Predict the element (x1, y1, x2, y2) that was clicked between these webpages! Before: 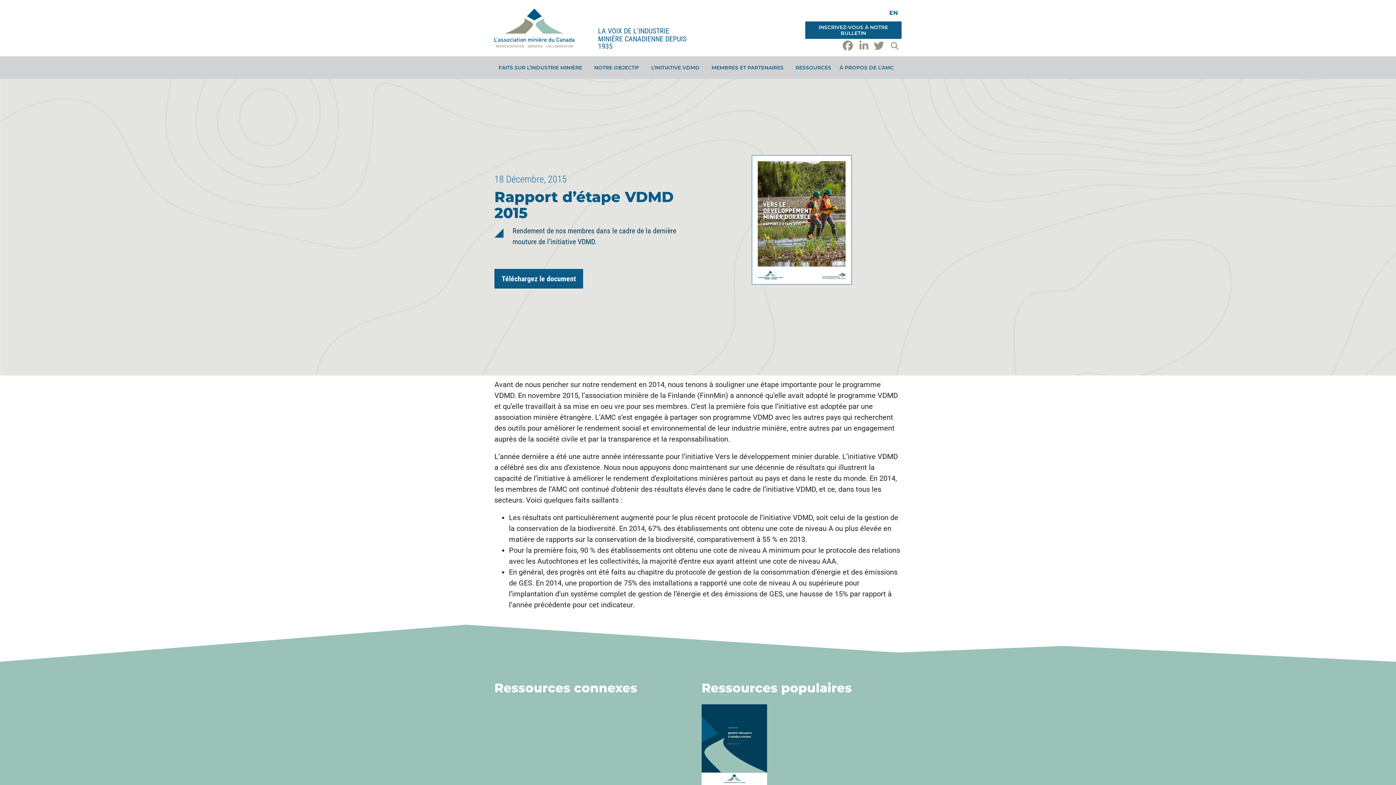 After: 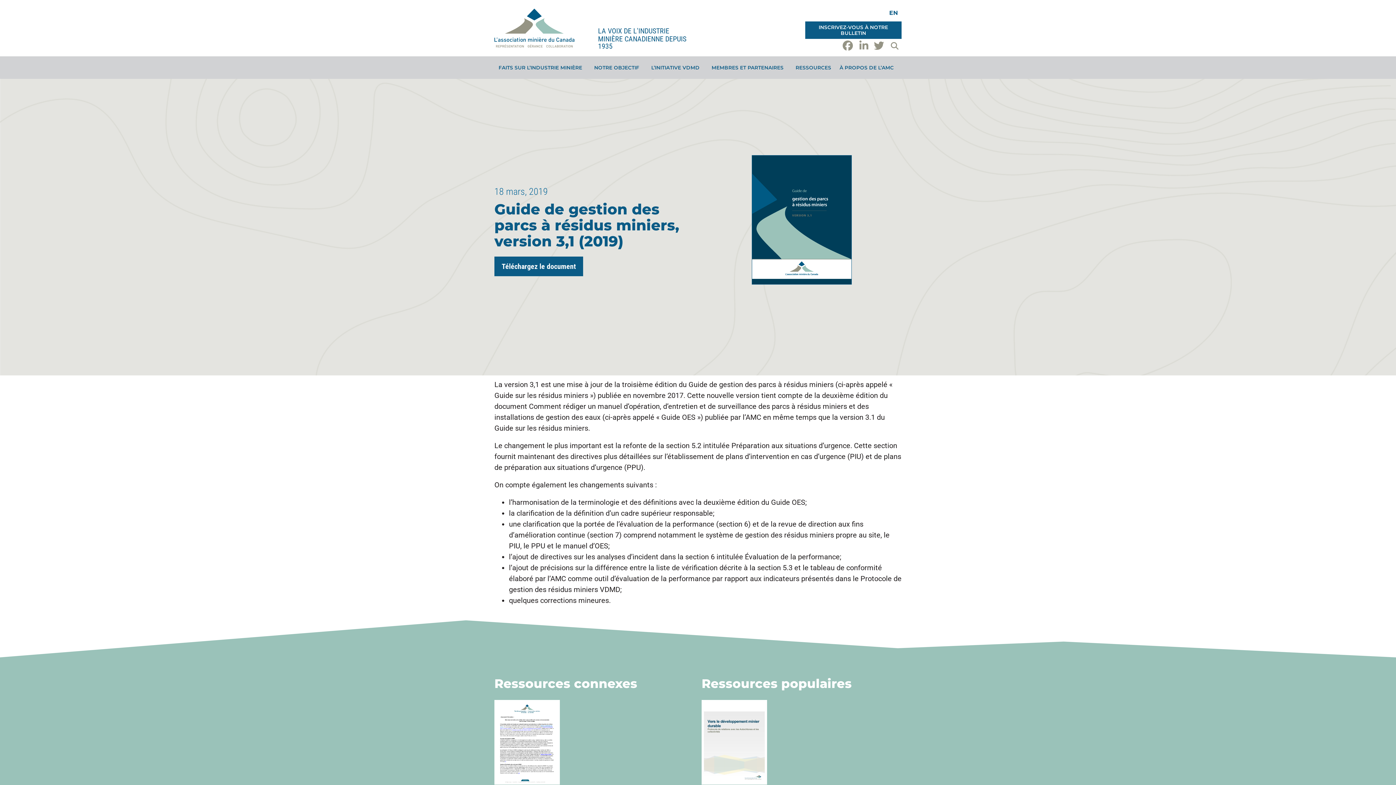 Action: bbox: (701, 704, 767, 789)